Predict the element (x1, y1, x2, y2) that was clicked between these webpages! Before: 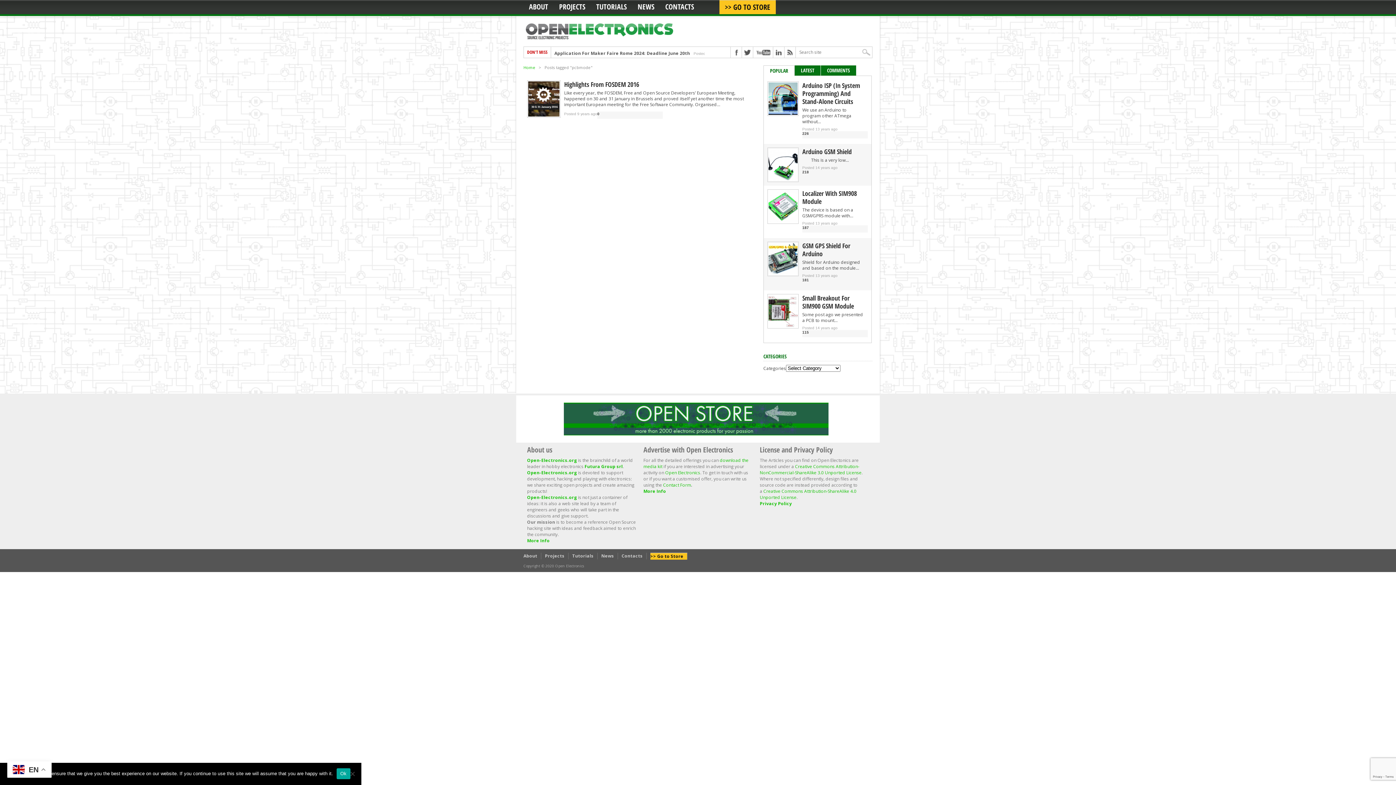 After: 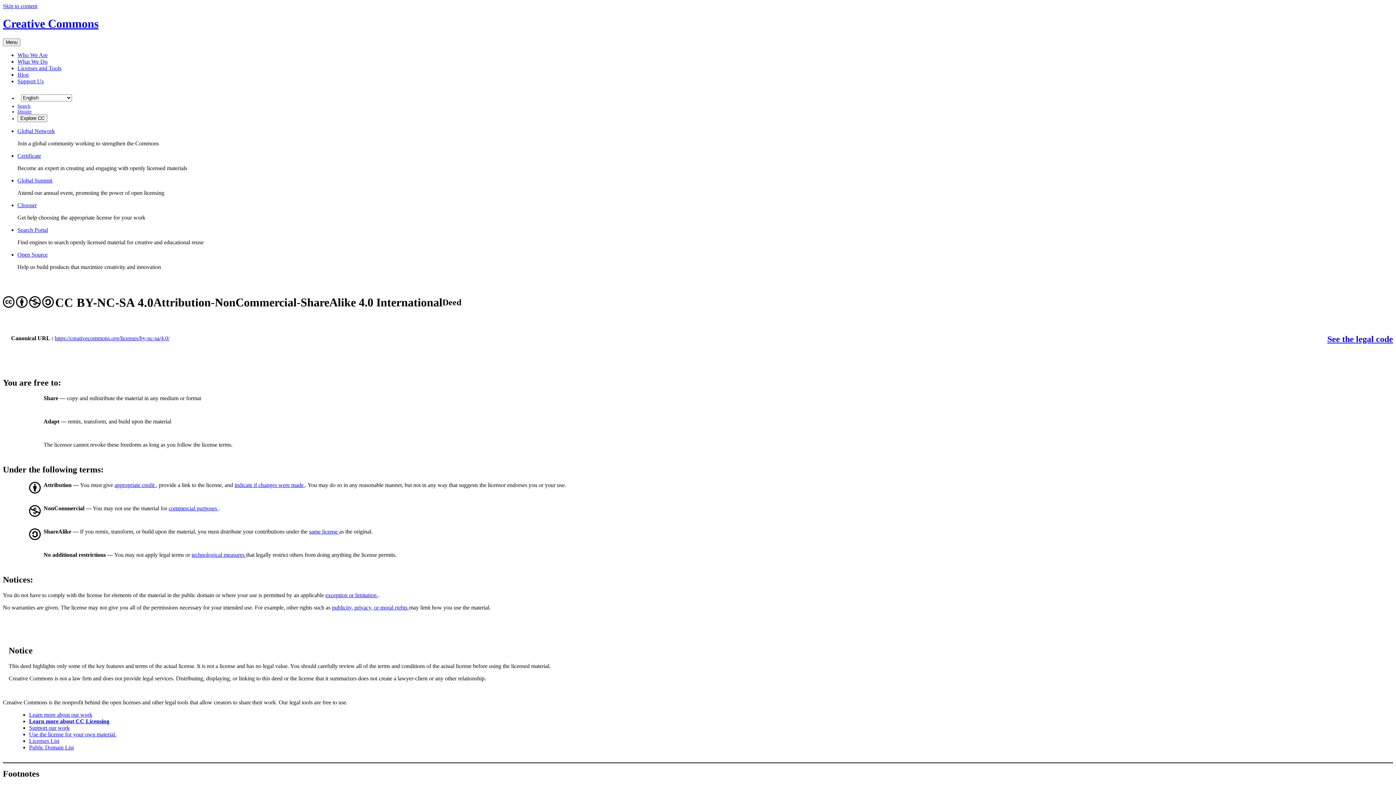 Action: label: Creative Commons Attribution-NonCommercial-ShareAlike 3.0 Unported License bbox: (760, 463, 861, 476)